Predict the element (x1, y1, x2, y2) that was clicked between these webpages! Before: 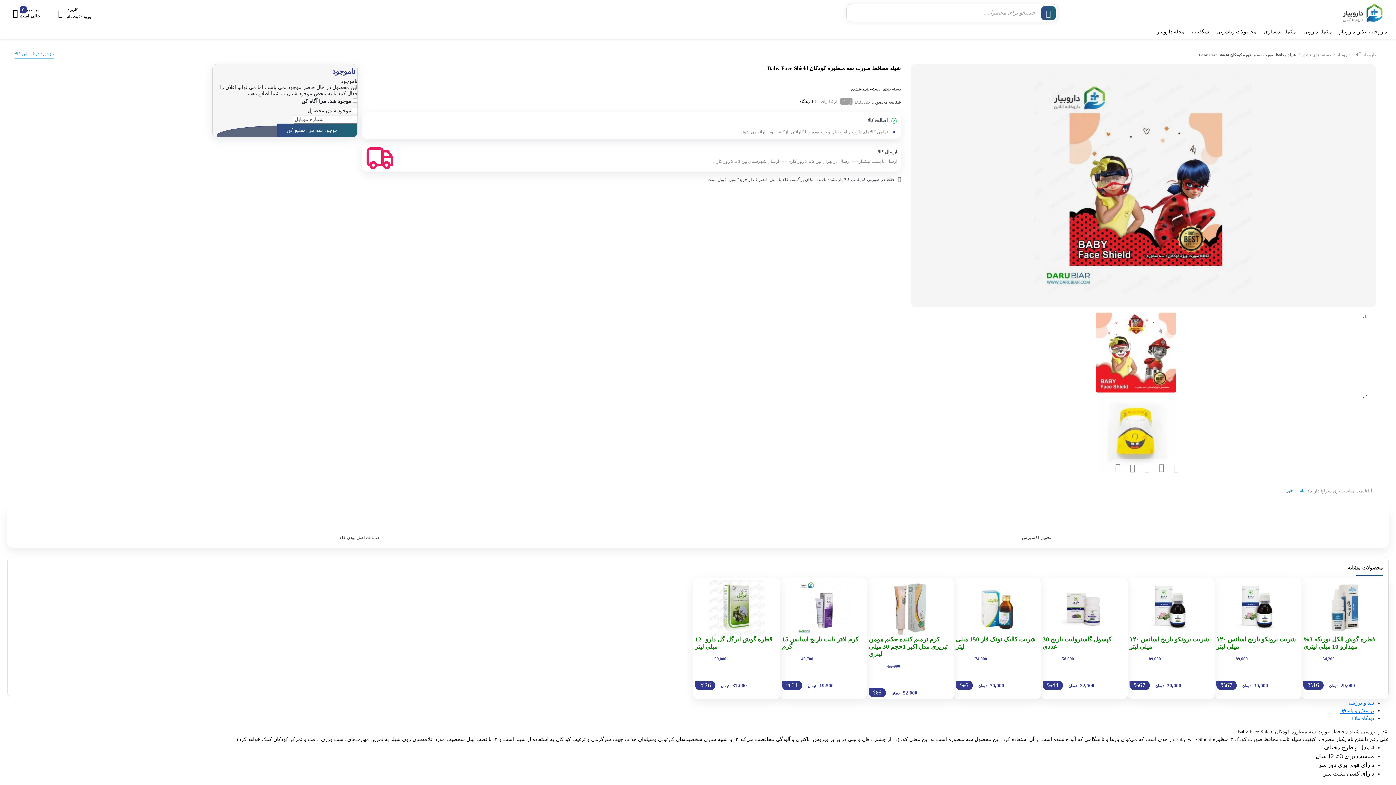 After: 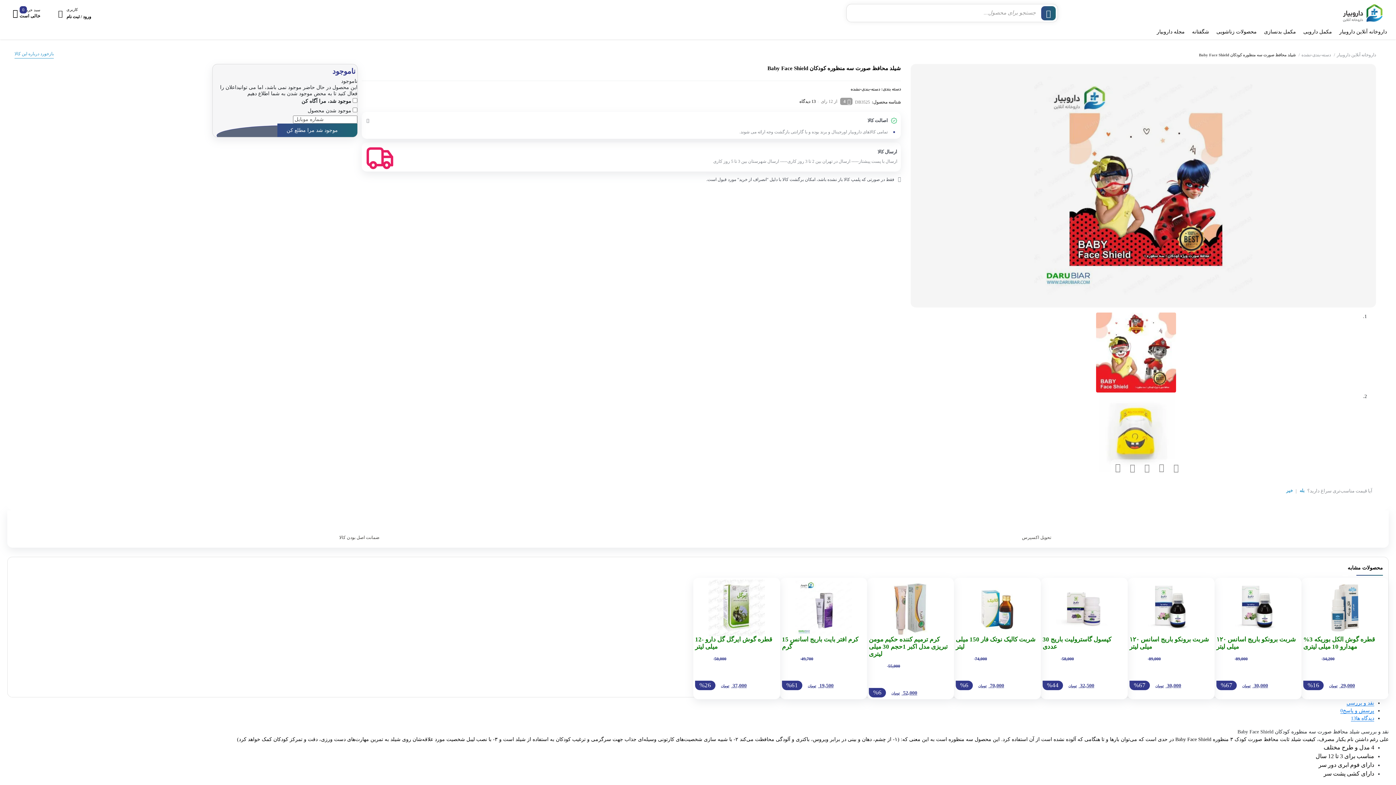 Action: label: موجود شد مرا مطلع کن bbox: (277, 123, 357, 137)